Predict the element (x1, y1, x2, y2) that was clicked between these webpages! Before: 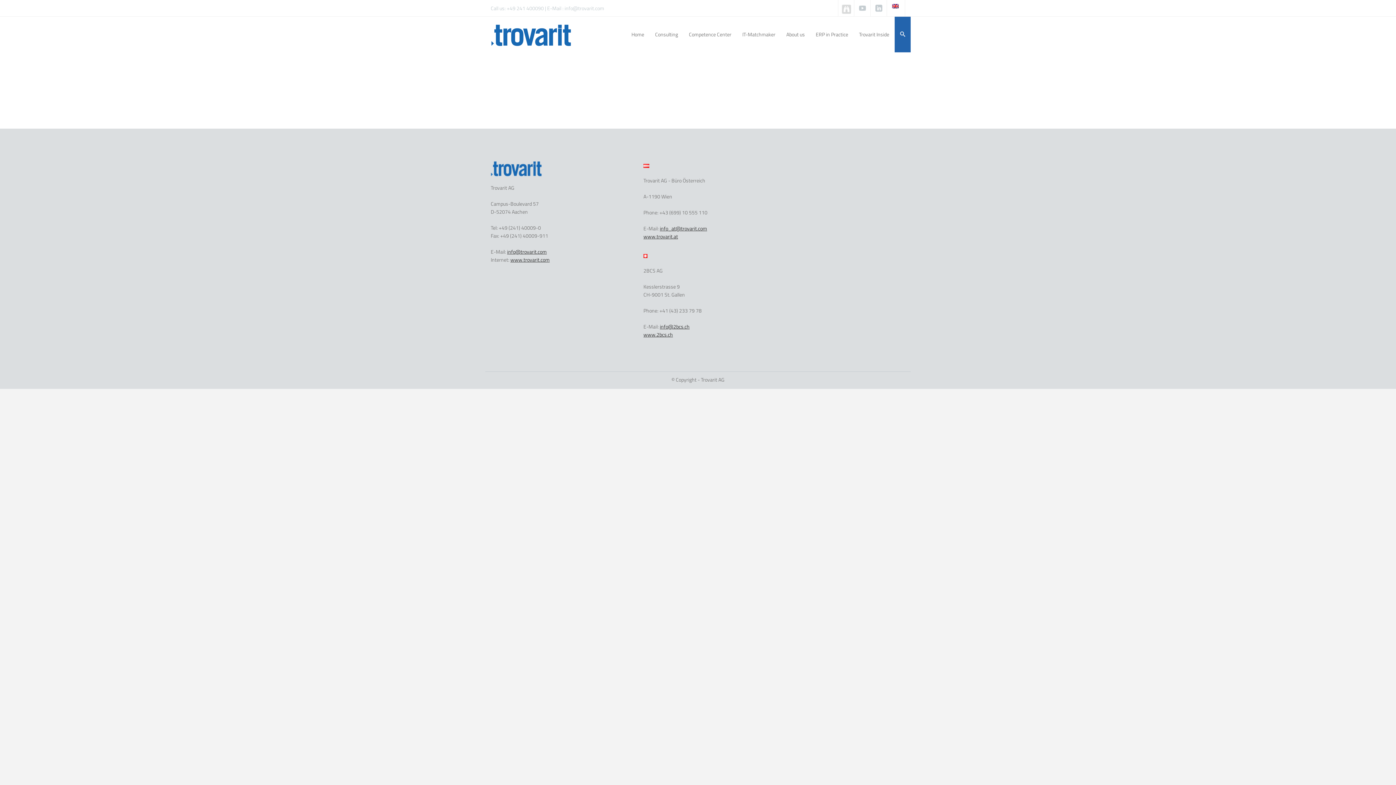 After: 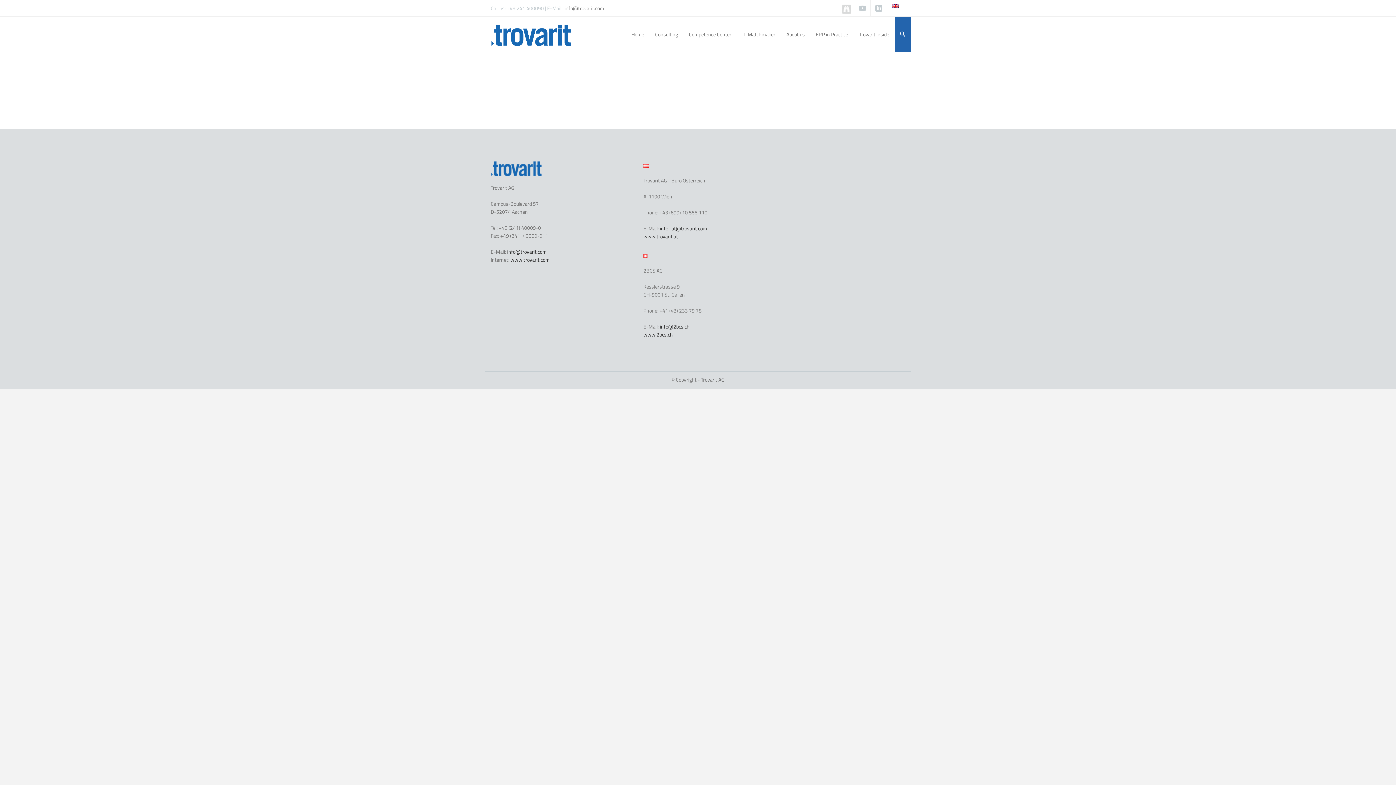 Action: label: info@trovarit.com bbox: (564, 4, 604, 12)